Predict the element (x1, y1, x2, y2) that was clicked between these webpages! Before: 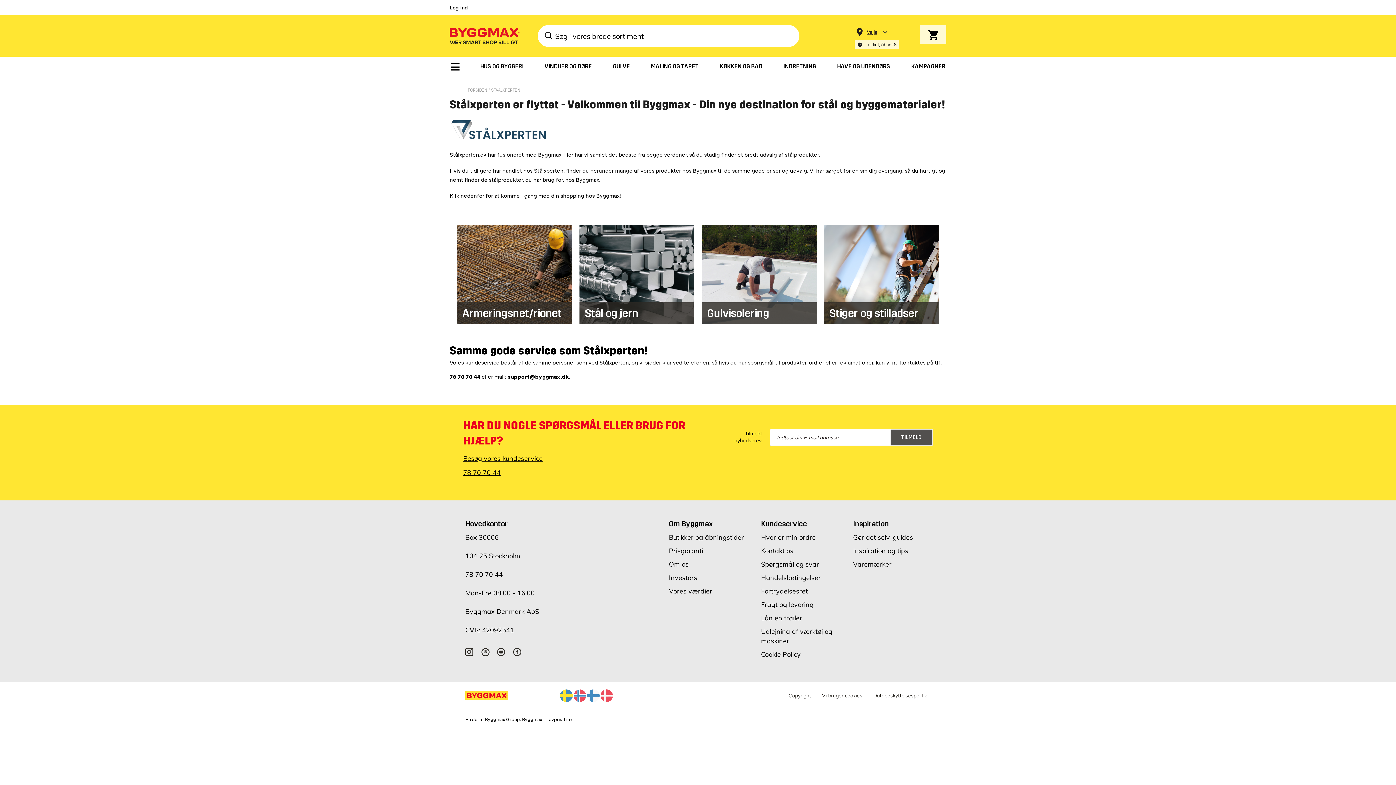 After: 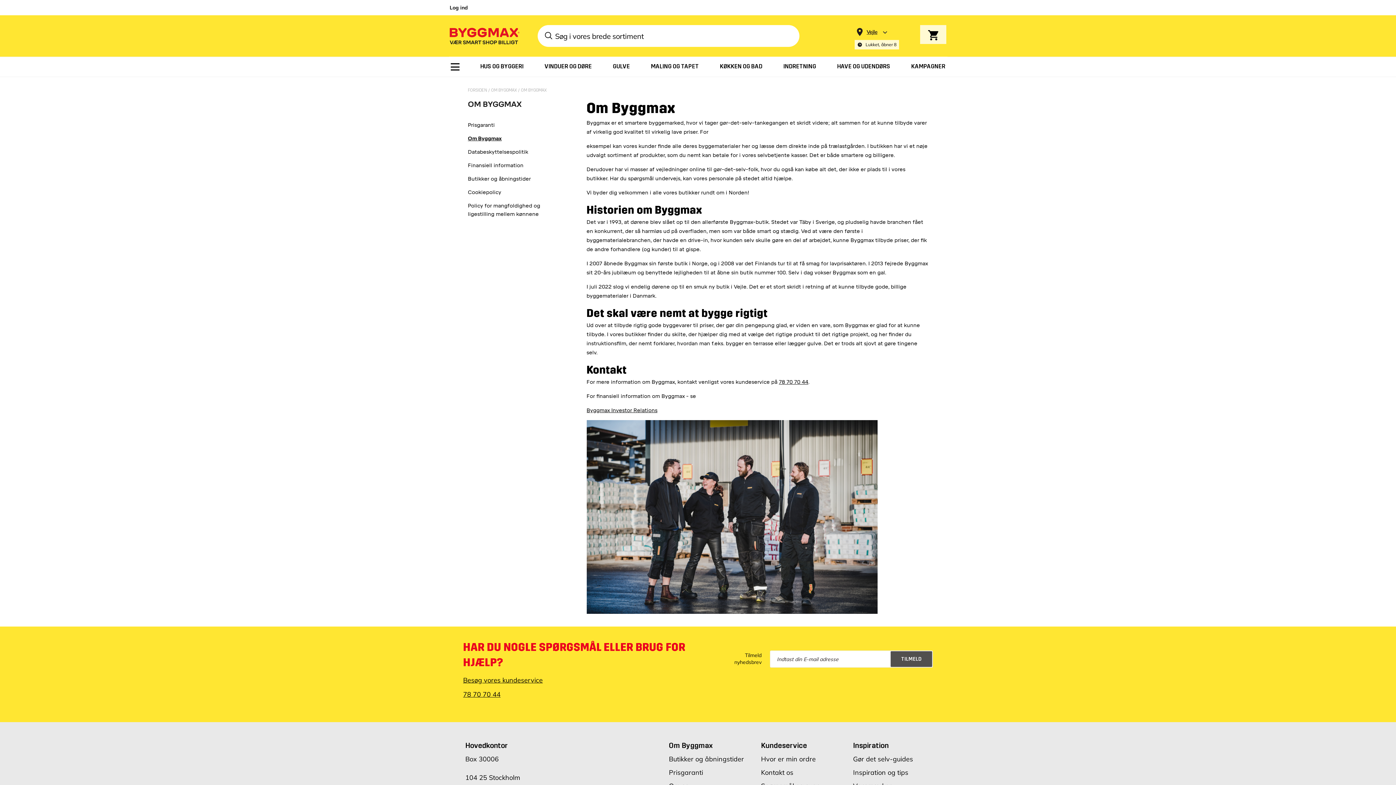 Action: bbox: (669, 560, 688, 568) label: Om os